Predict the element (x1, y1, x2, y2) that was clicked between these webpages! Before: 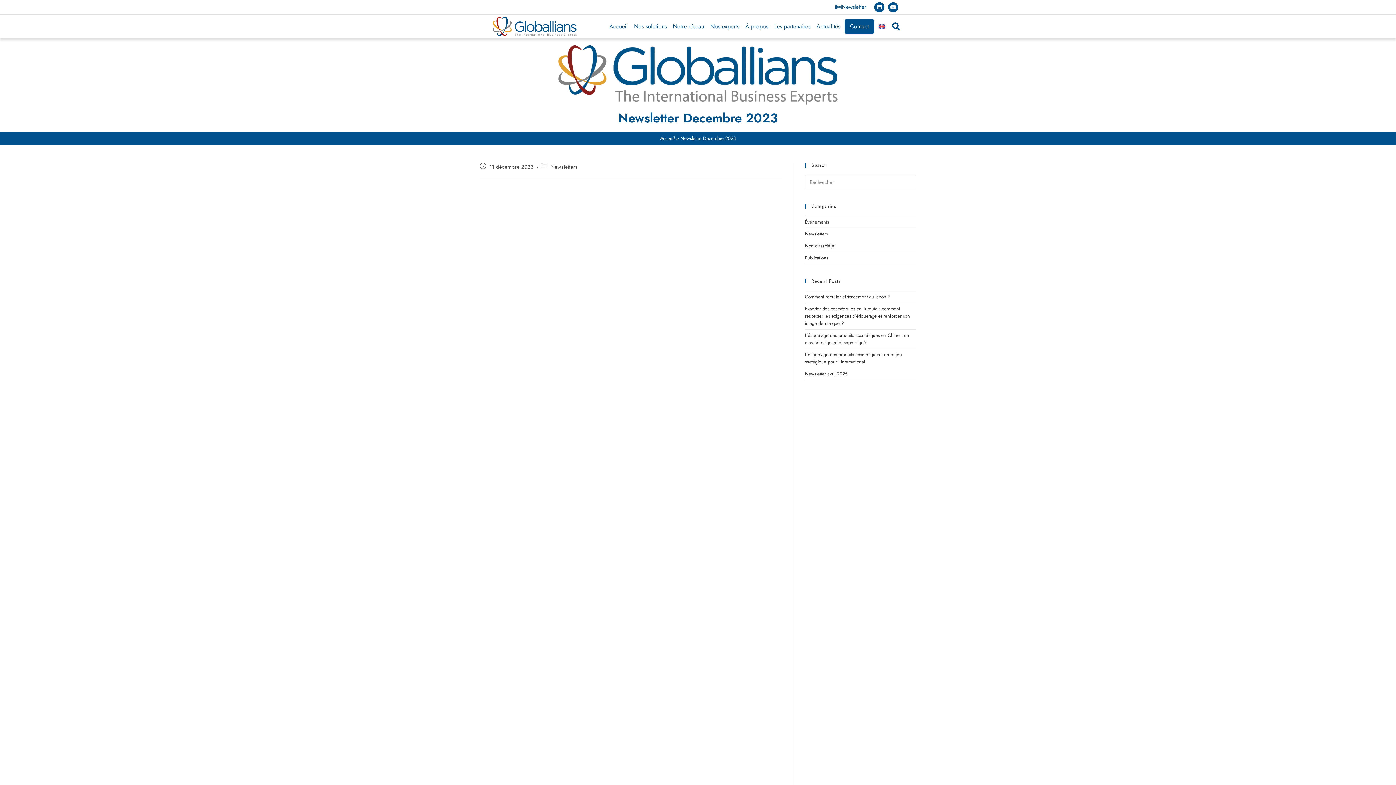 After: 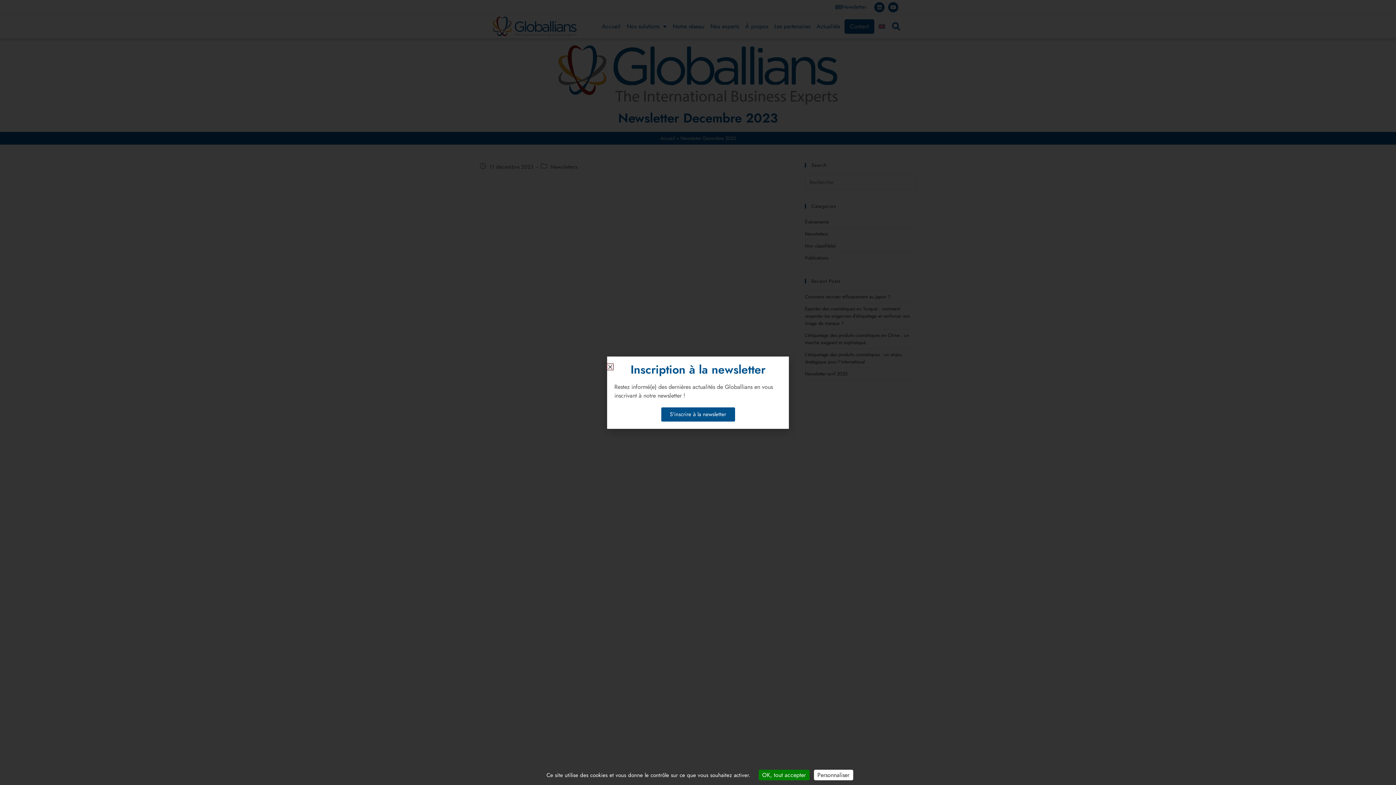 Action: bbox: (874, 2, 884, 12) label: Linkedin